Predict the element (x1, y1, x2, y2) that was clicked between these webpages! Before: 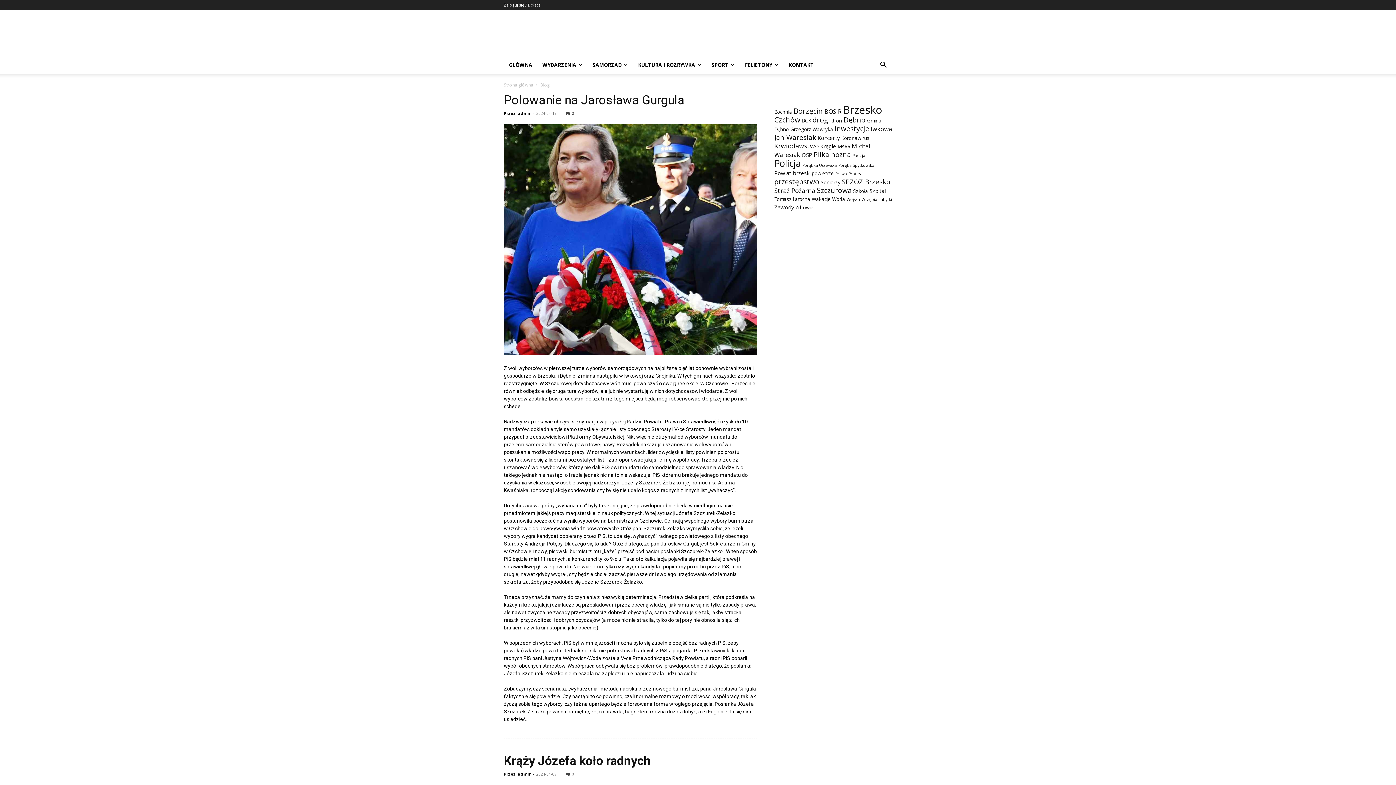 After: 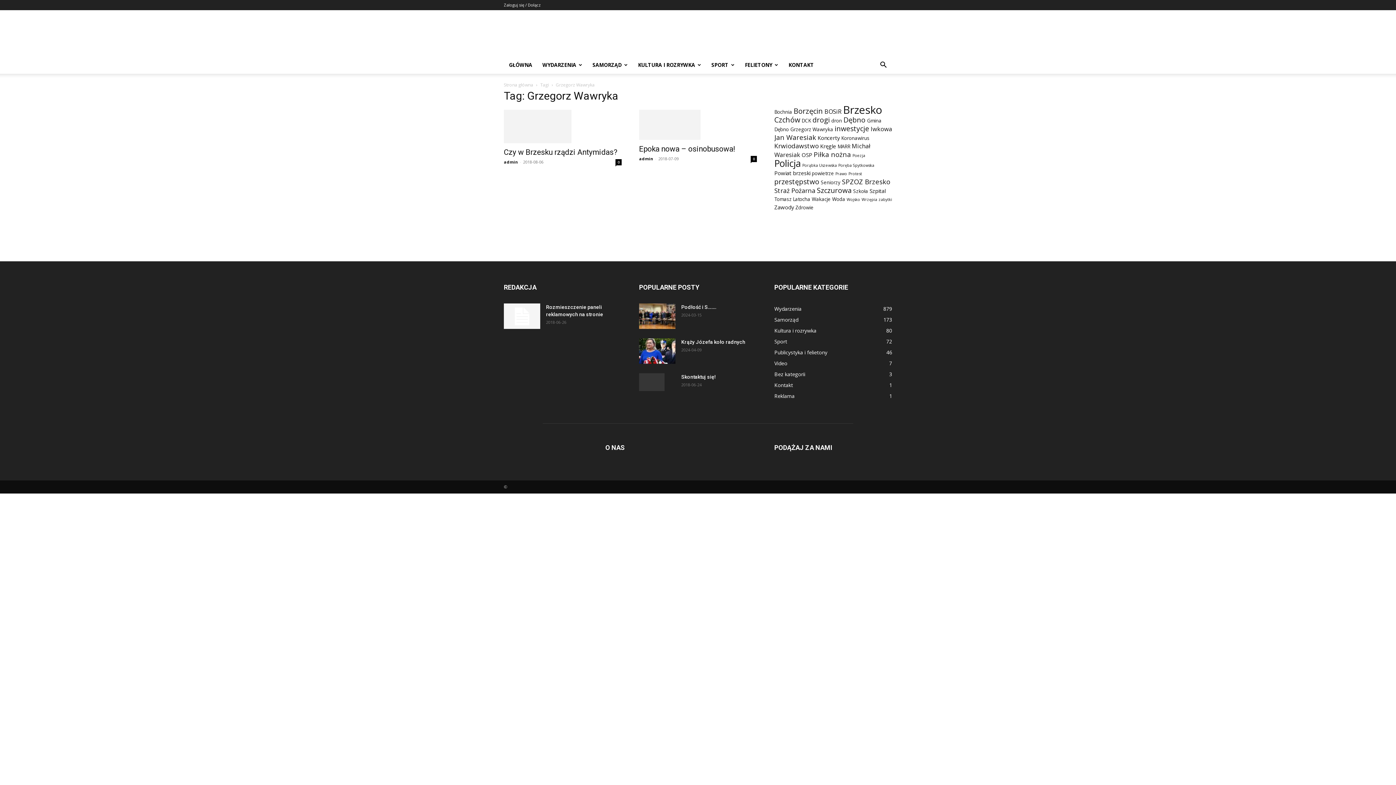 Action: label: Grzegorz Wawryka (2 elementy) bbox: (790, 126, 833, 132)